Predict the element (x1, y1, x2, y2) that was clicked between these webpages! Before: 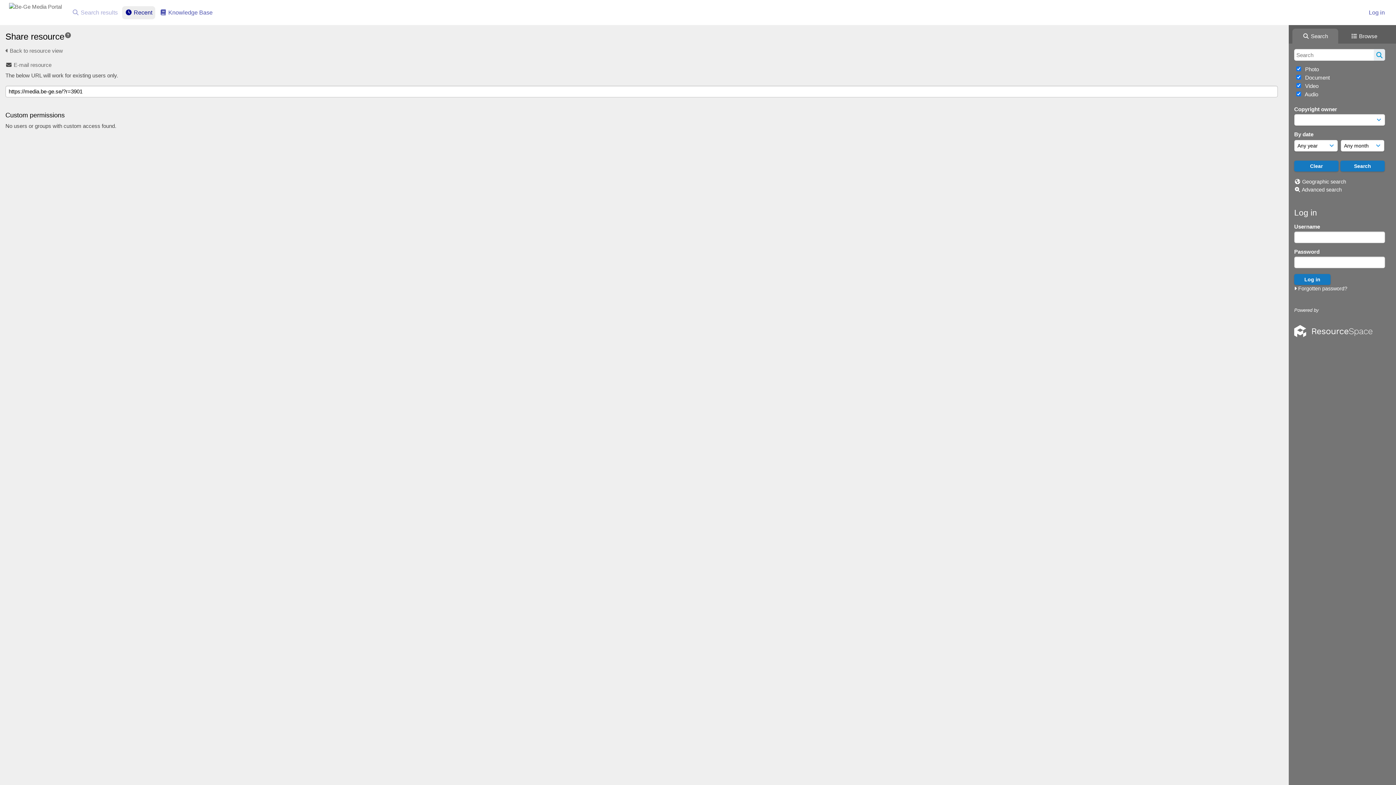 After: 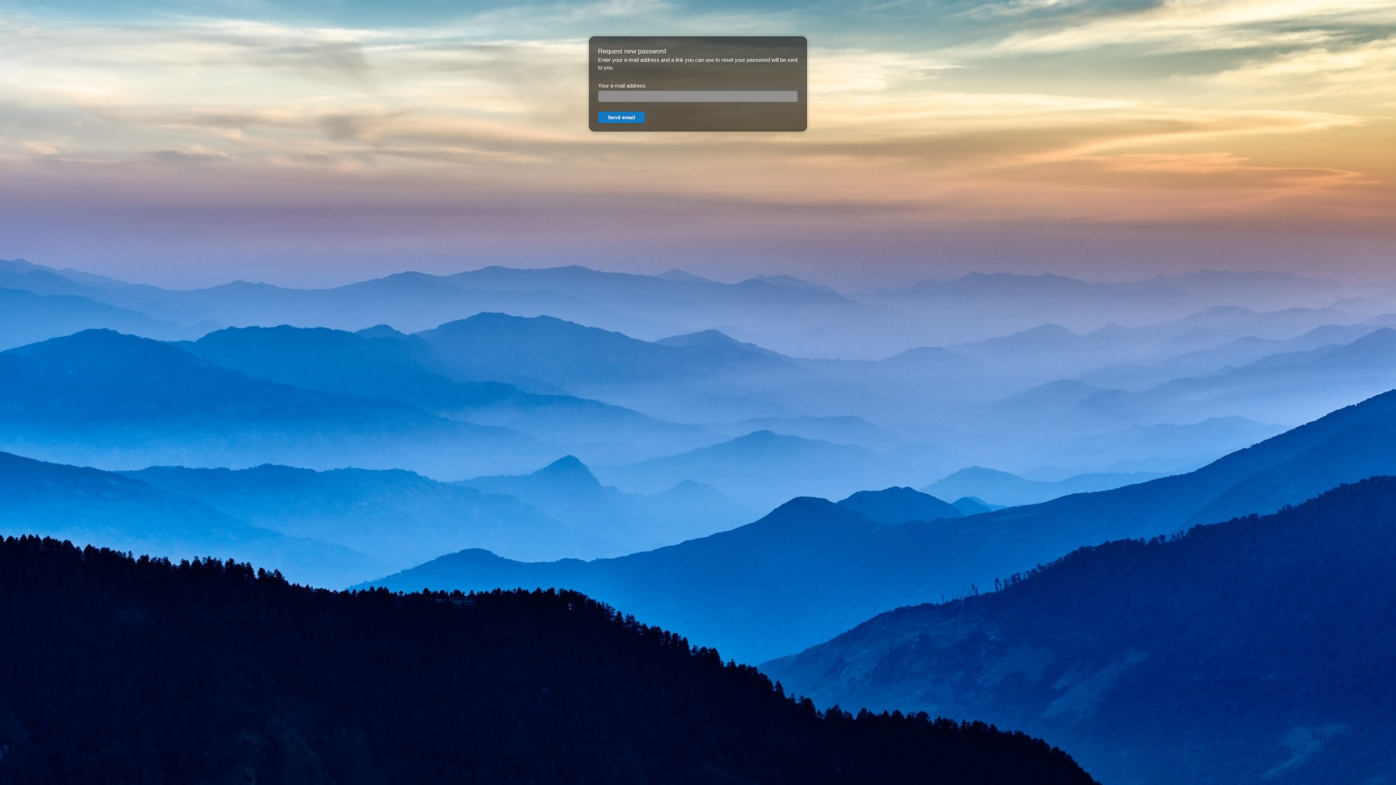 Action: bbox: (1294, 285, 1347, 291) label:  Forgotten password?